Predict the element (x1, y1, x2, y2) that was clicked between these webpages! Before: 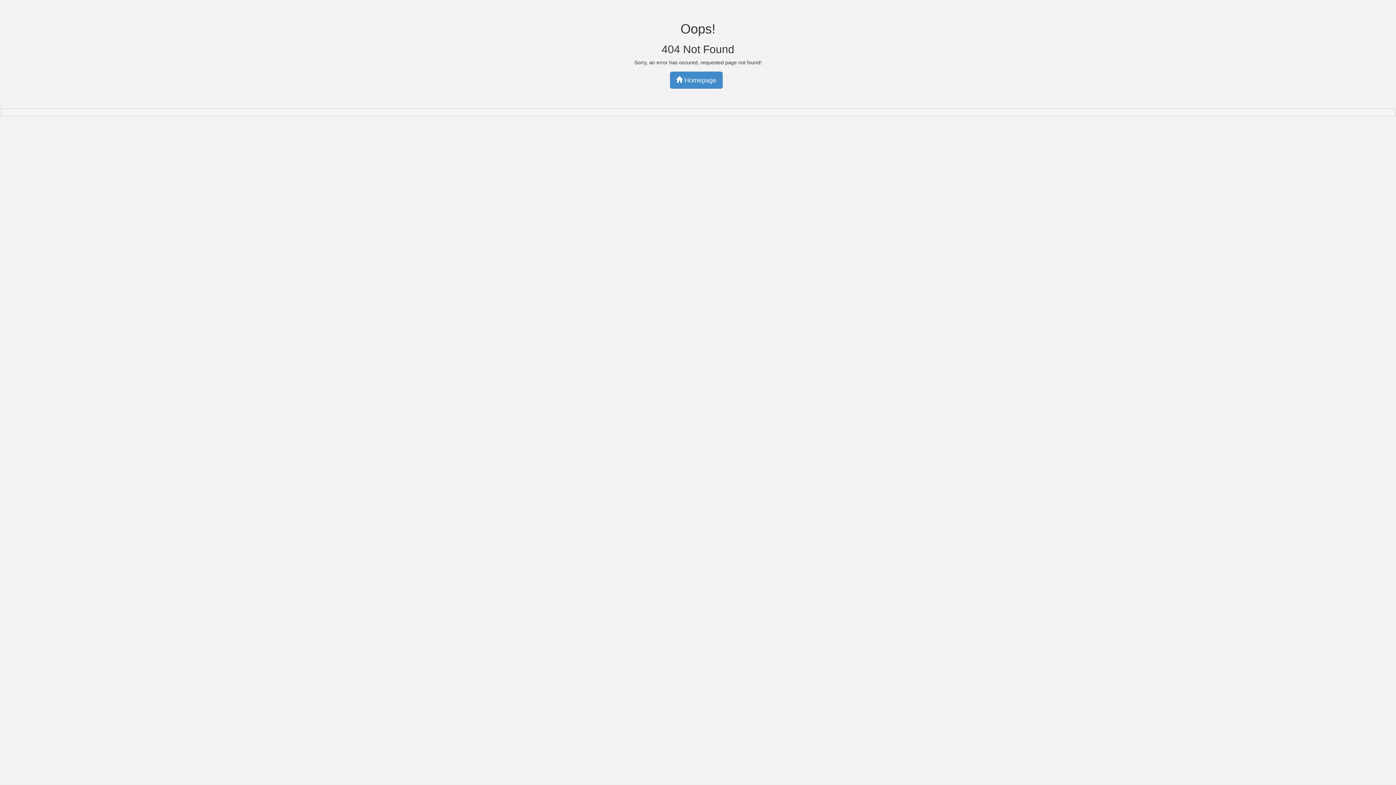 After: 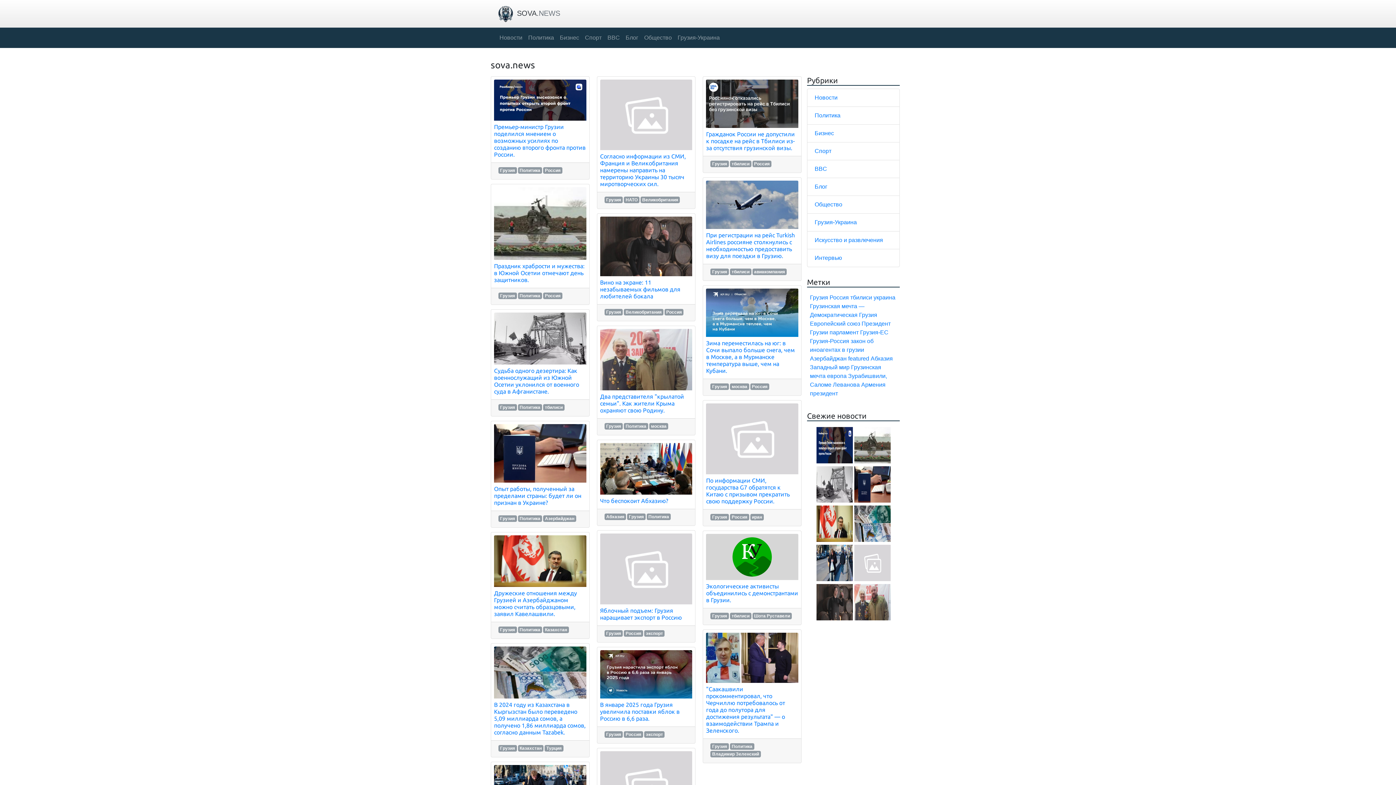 Action: bbox: (670, 71, 722, 88) label:  Homepage